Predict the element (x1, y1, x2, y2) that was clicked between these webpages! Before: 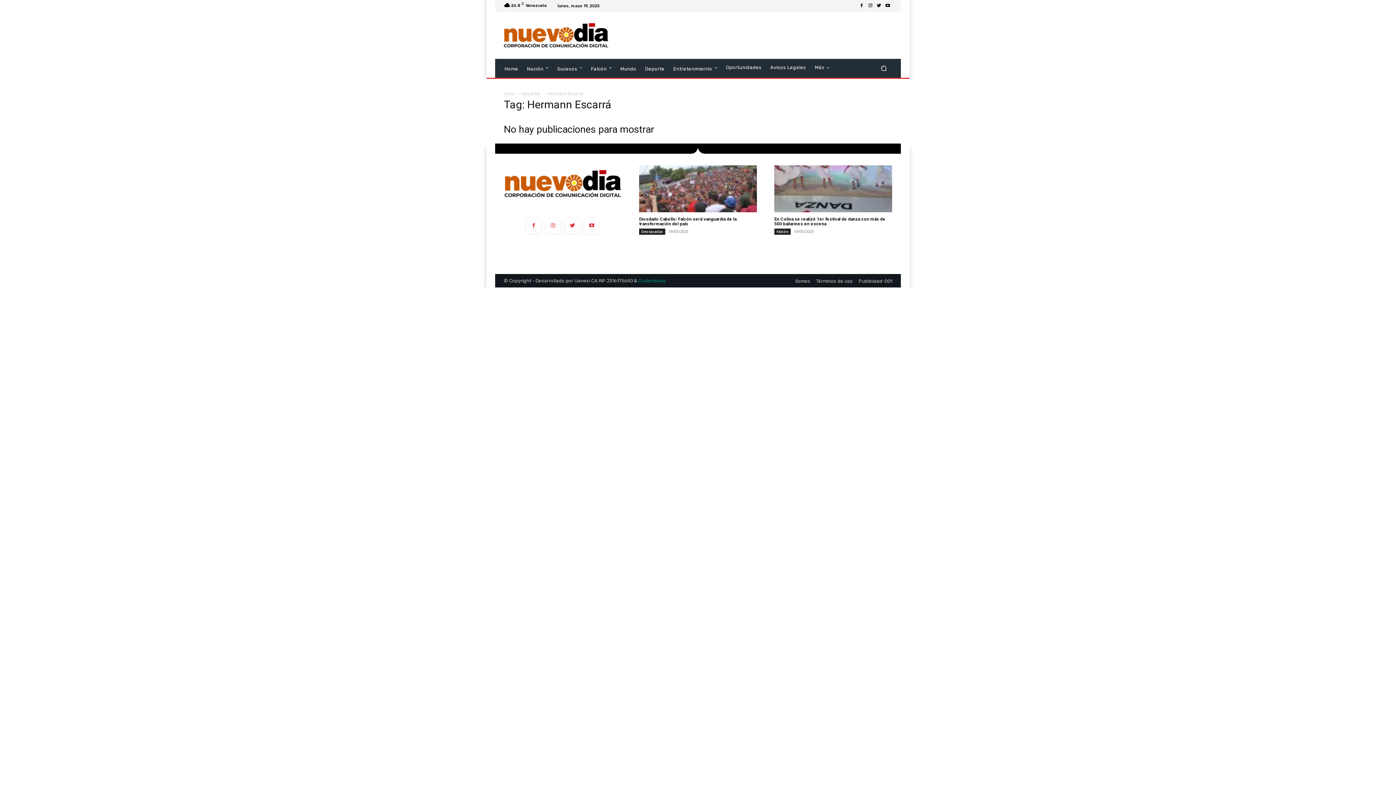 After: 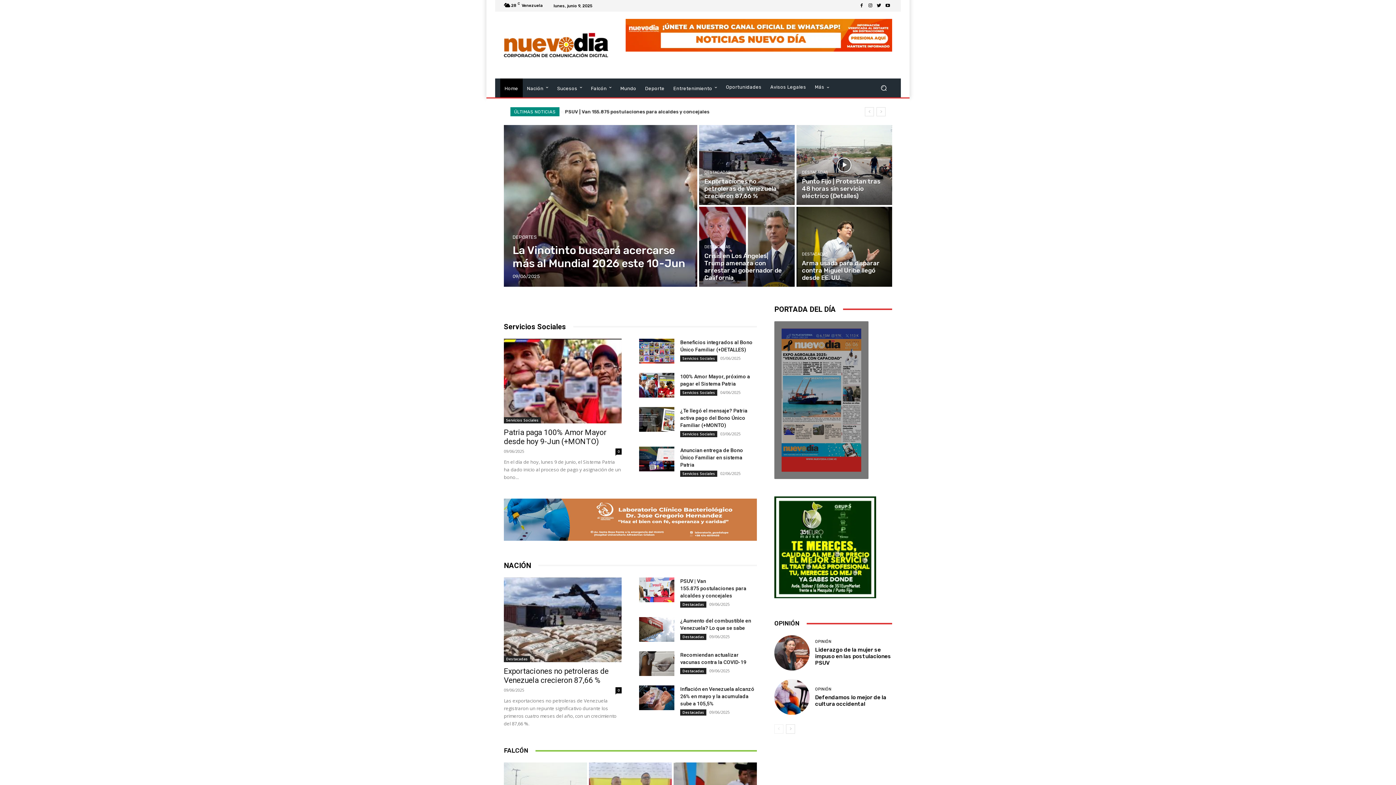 Action: bbox: (500, 58, 522, 77) label: Home